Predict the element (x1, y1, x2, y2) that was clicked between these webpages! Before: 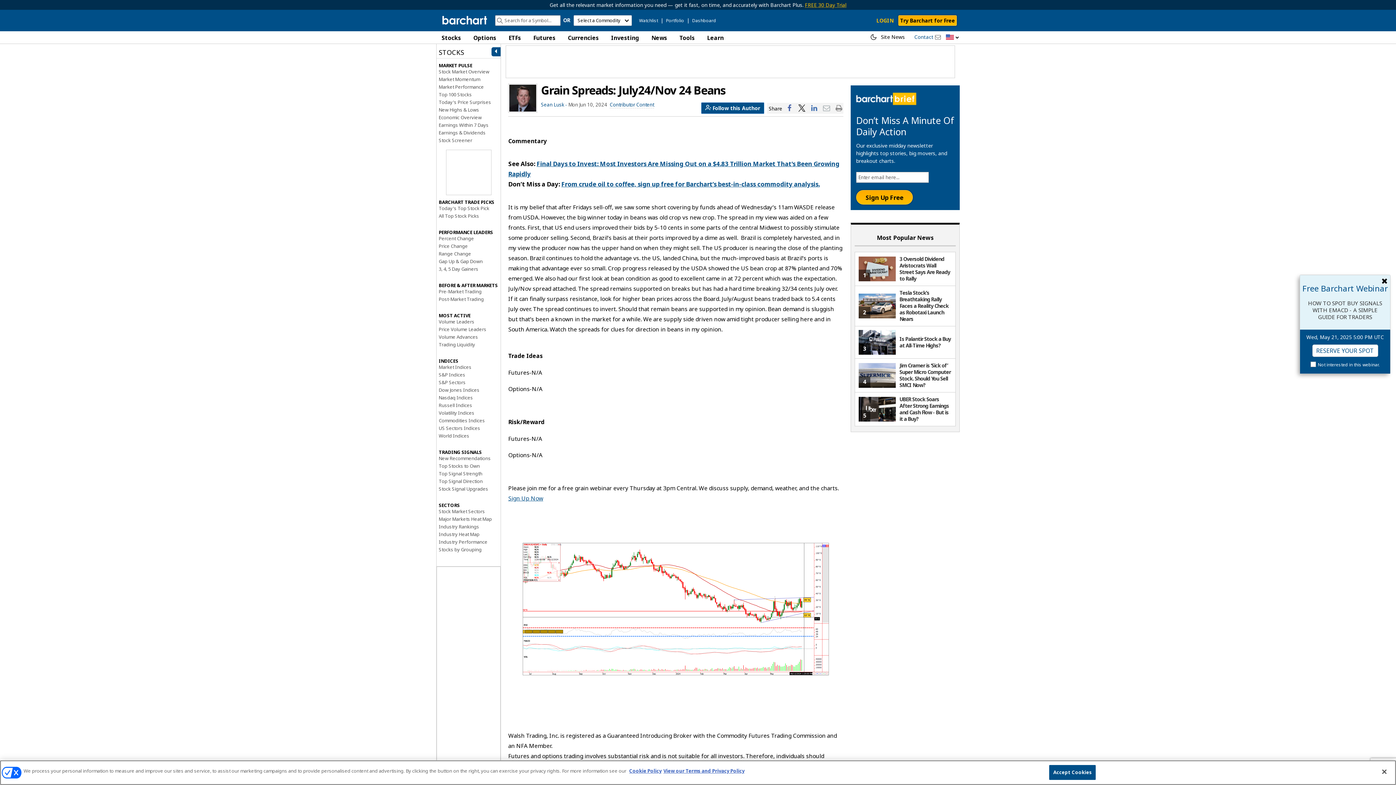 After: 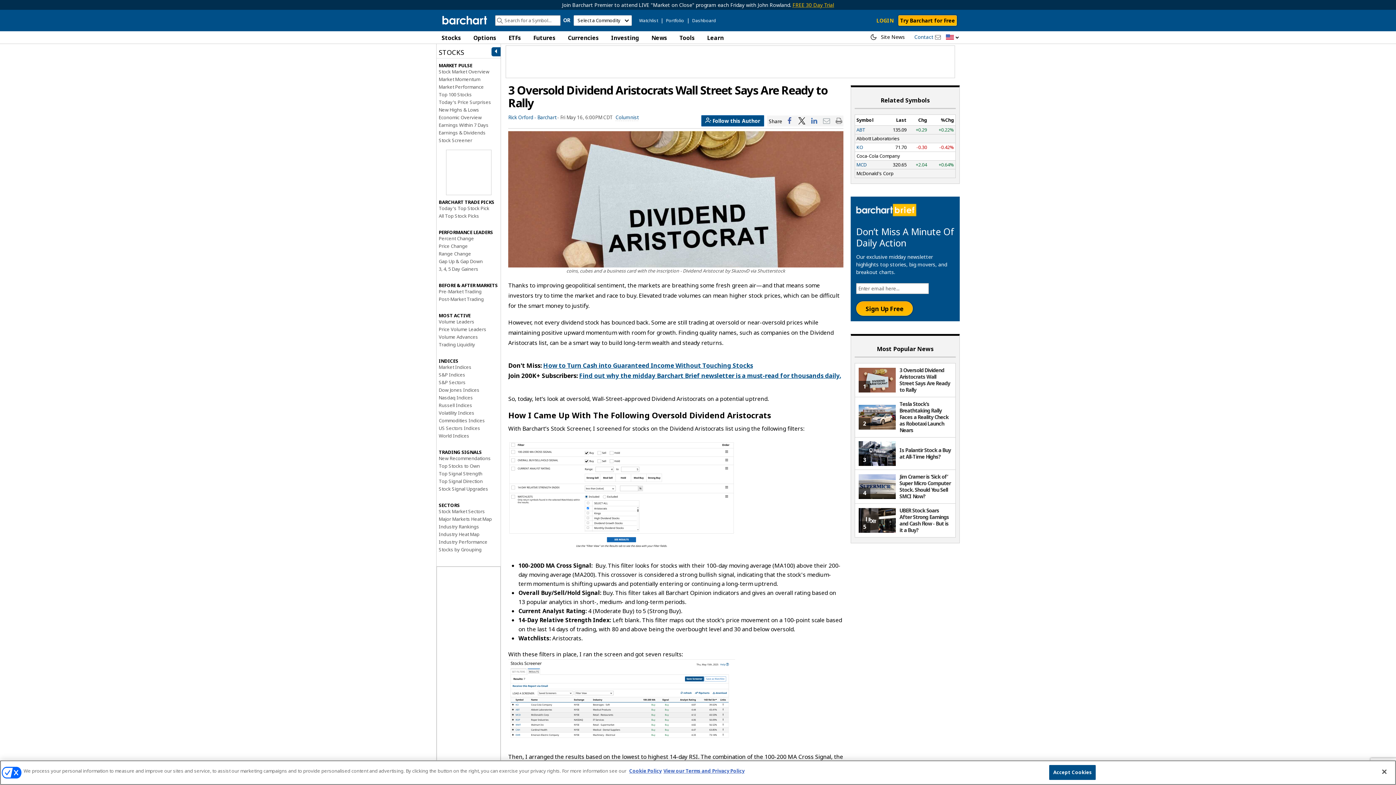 Action: label: 1
3 Oversold Dividend Aristocrats Wall Street Says Are Ready to Rally bbox: (858, 256, 952, 282)